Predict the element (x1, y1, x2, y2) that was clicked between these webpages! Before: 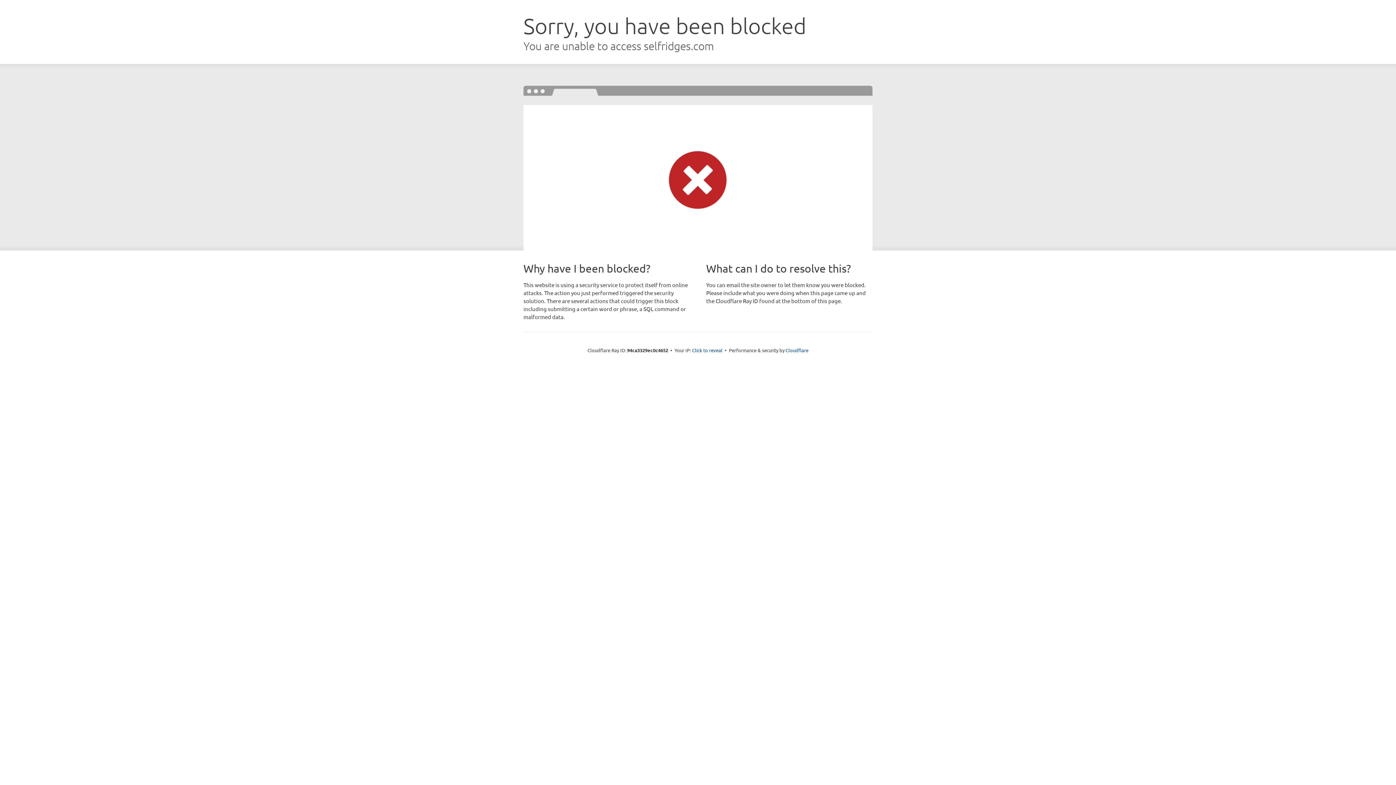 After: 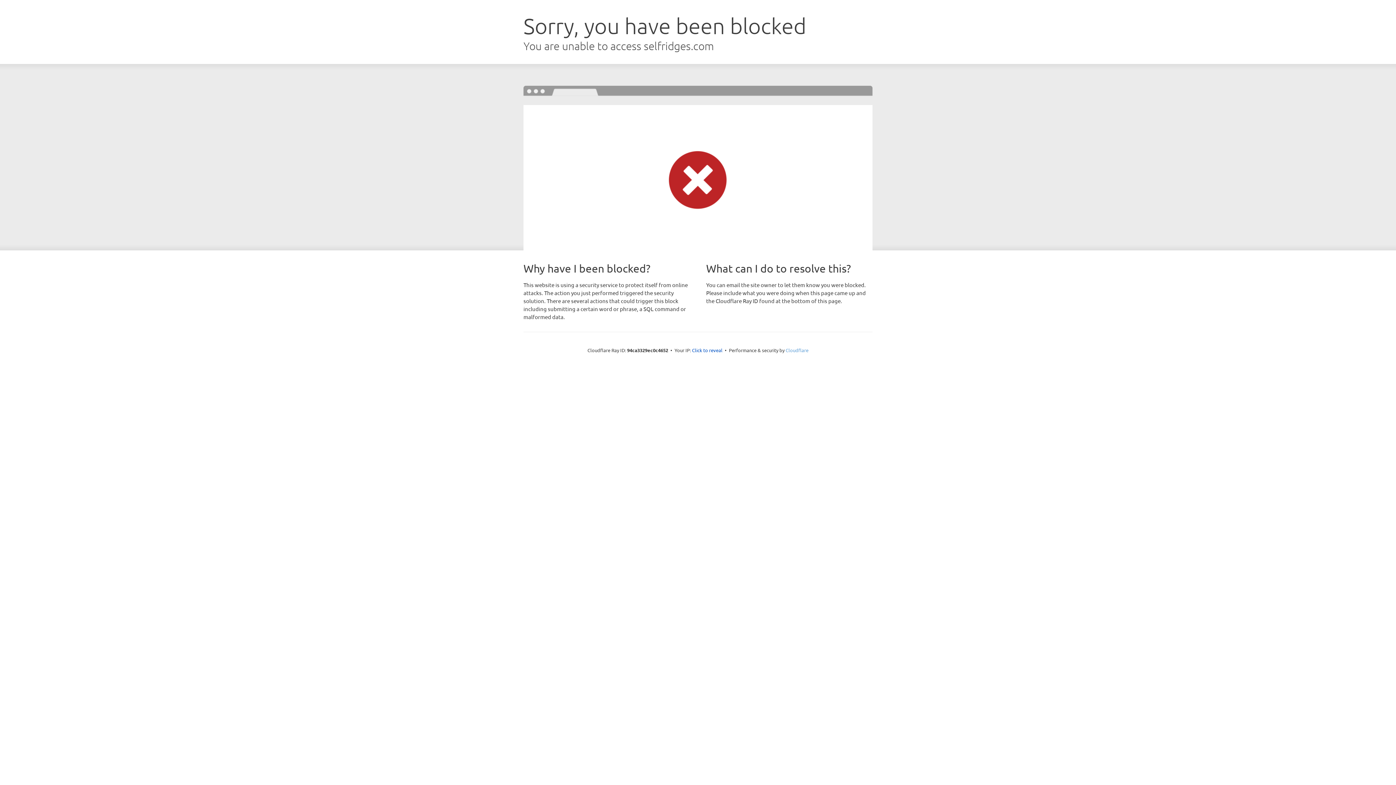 Action: bbox: (785, 347, 808, 353) label: Cloudflare